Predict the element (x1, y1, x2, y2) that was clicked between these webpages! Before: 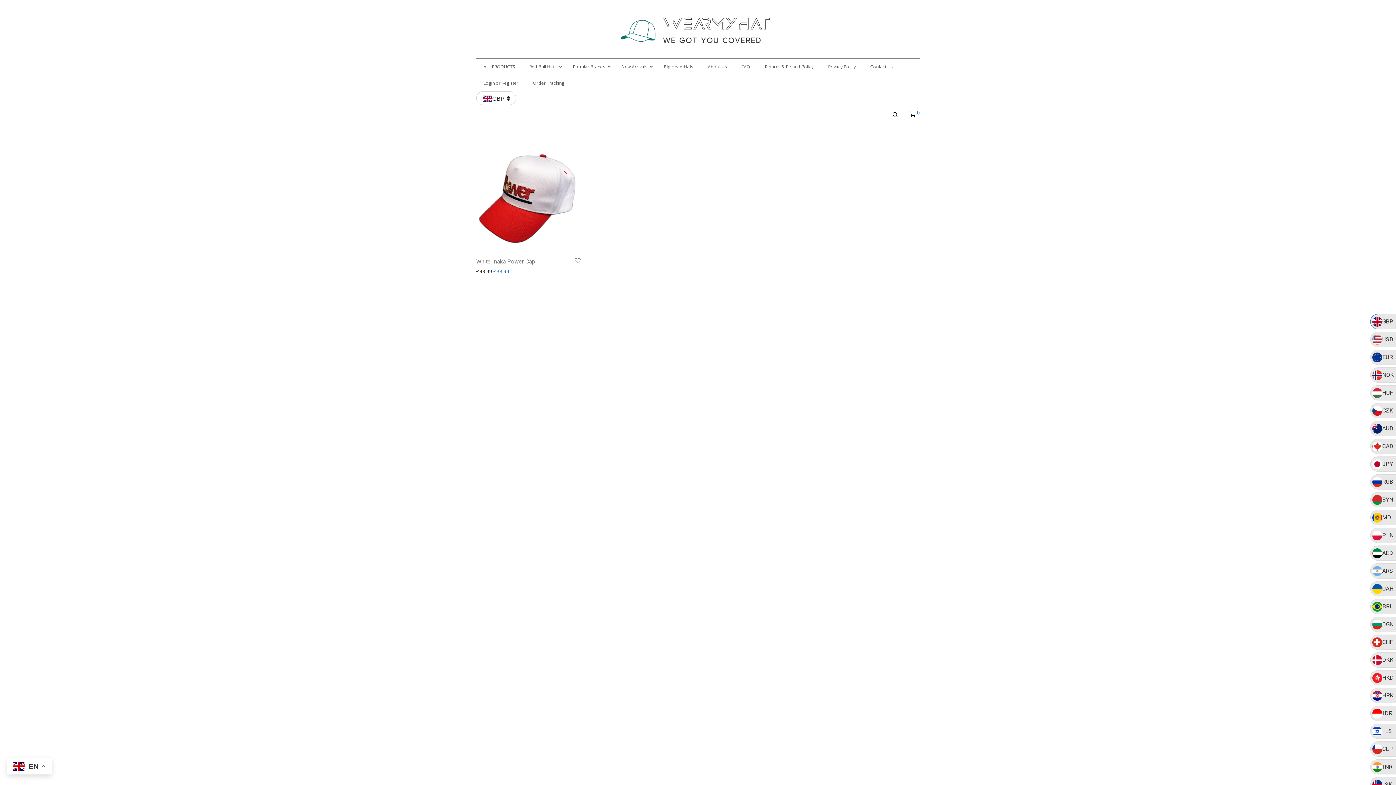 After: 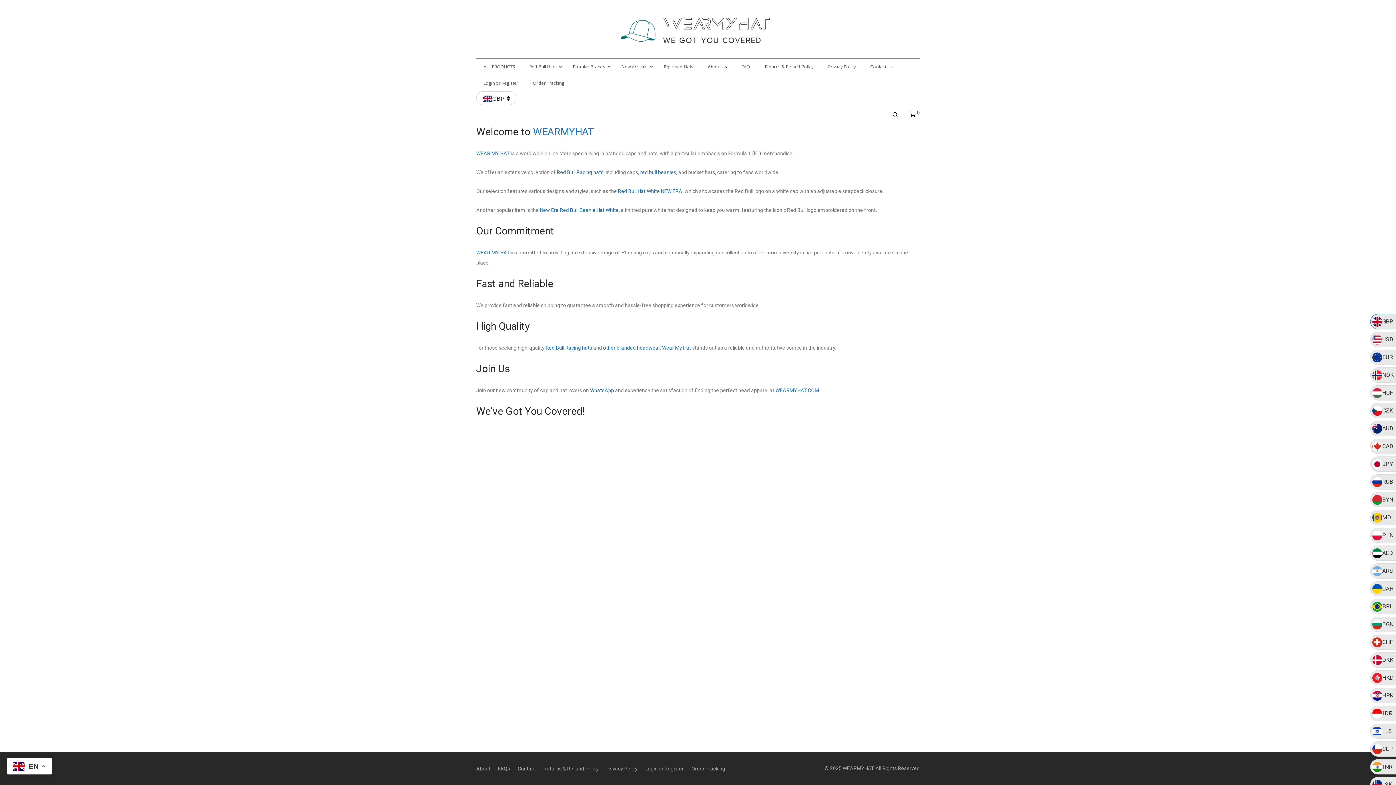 Action: bbox: (700, 58, 734, 74) label: About Us